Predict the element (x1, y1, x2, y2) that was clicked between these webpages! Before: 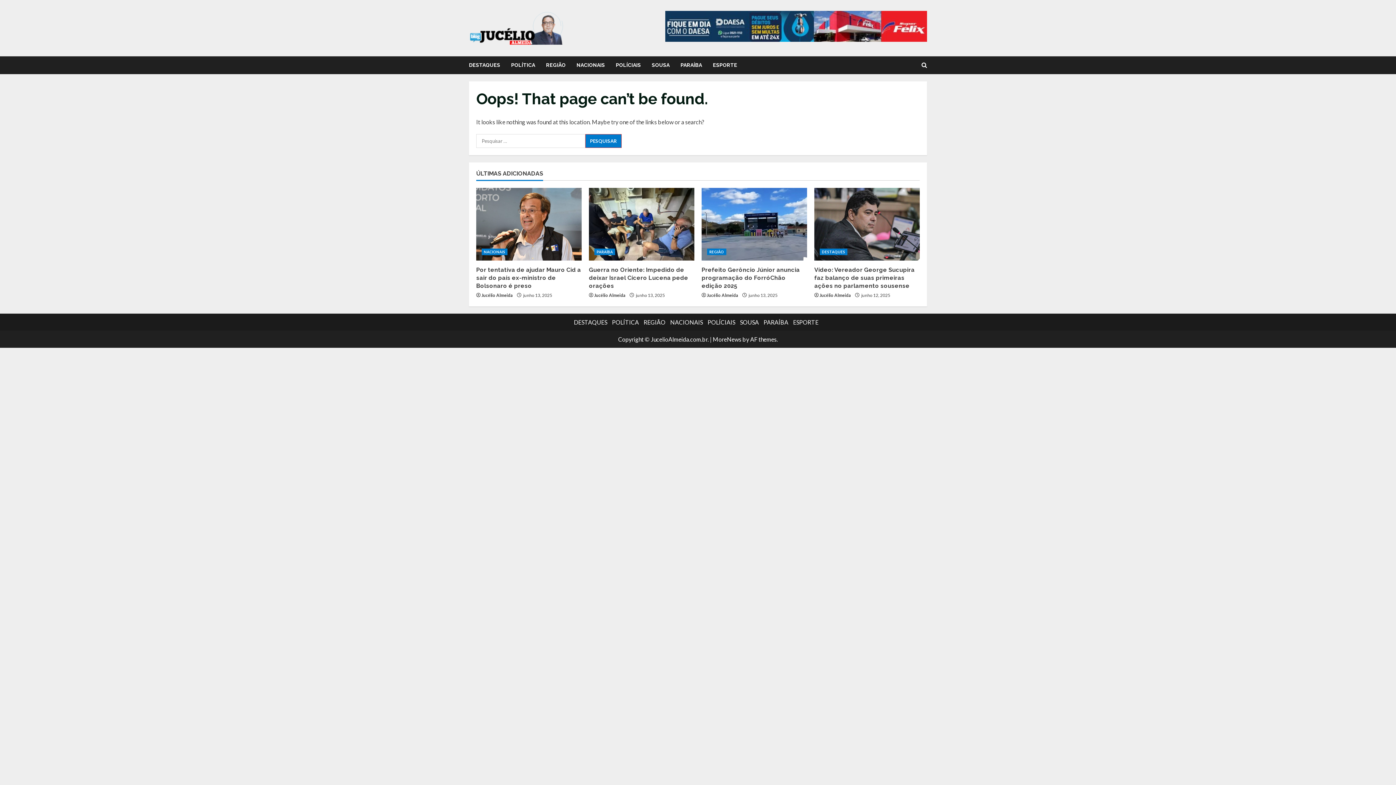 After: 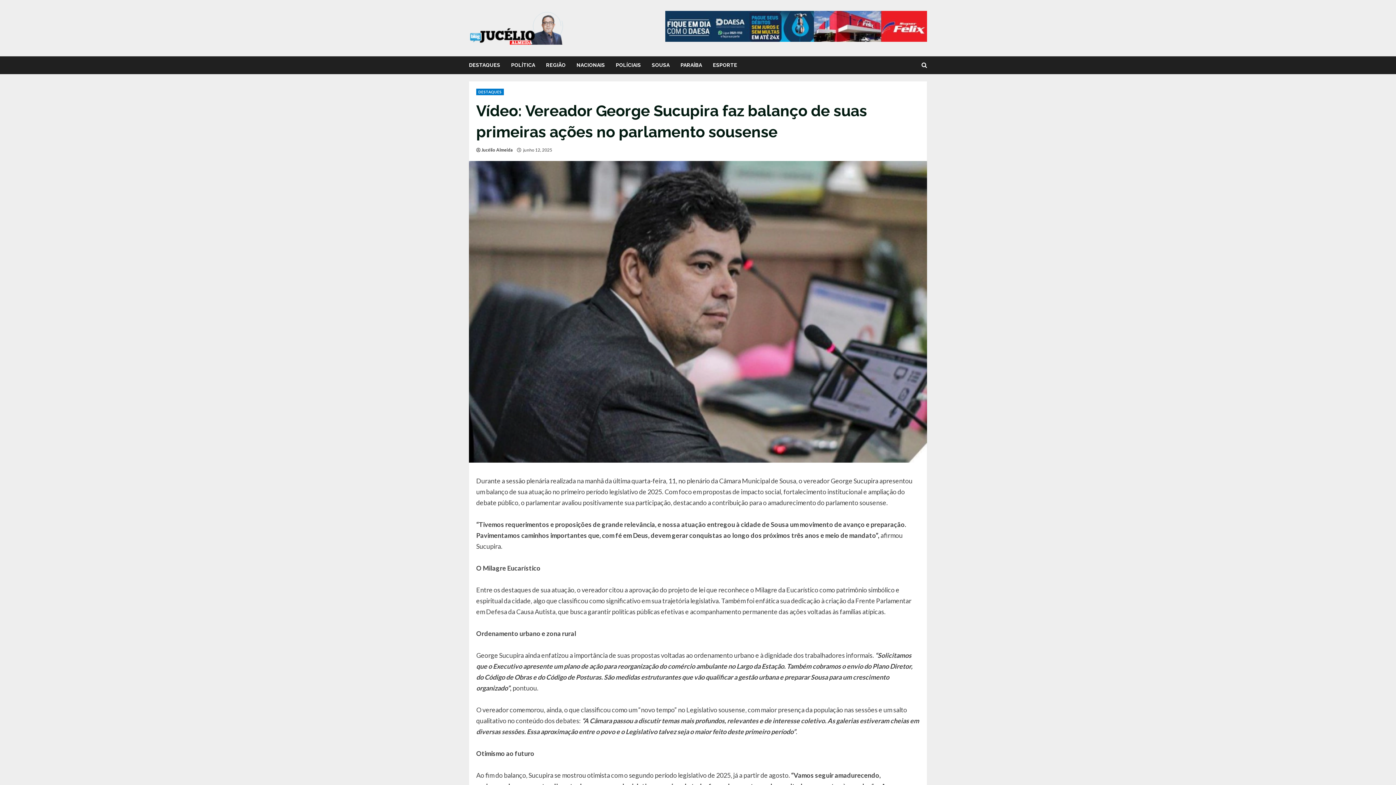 Action: bbox: (814, 188, 920, 260) label: Vídeo: Vereador George Sucupira faz balanço de suas primeiras ações no parlamento sousense